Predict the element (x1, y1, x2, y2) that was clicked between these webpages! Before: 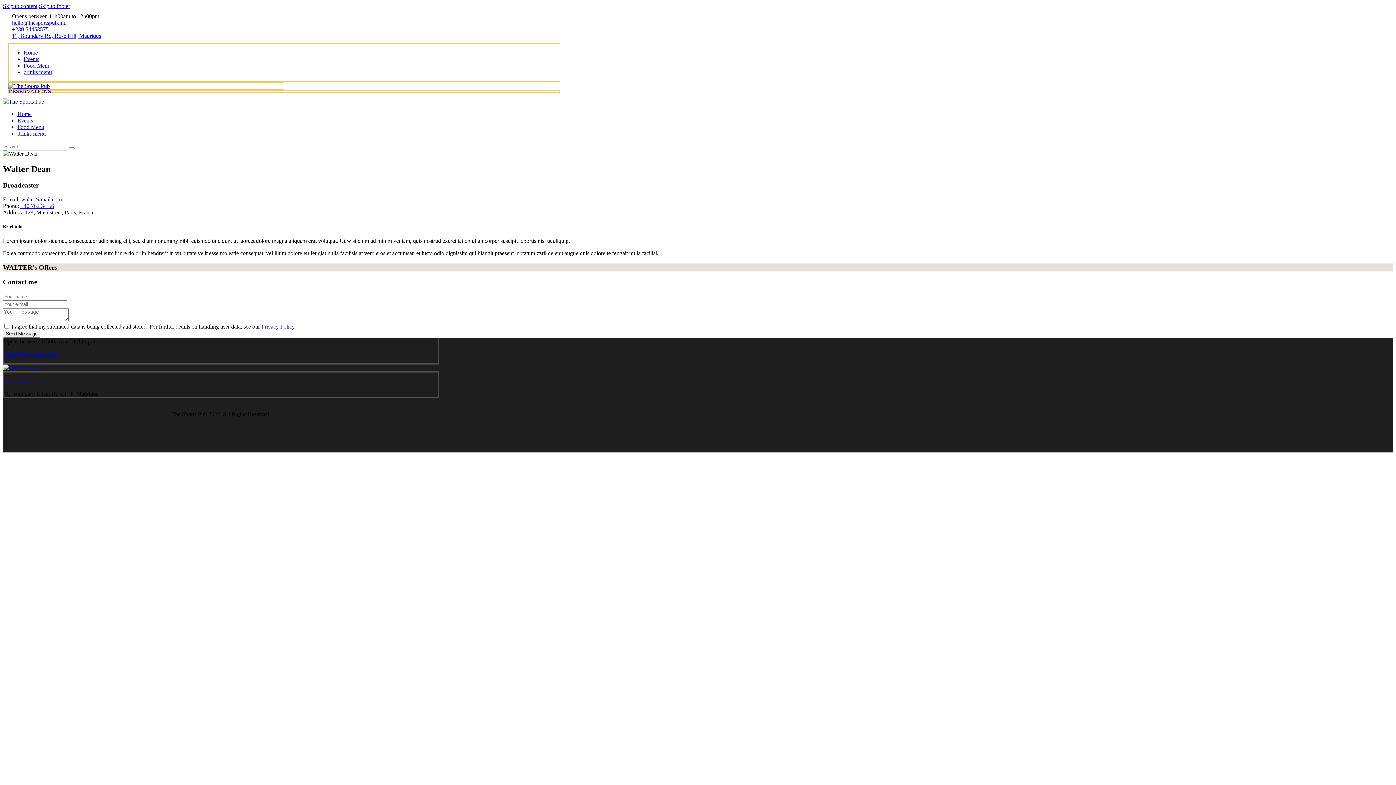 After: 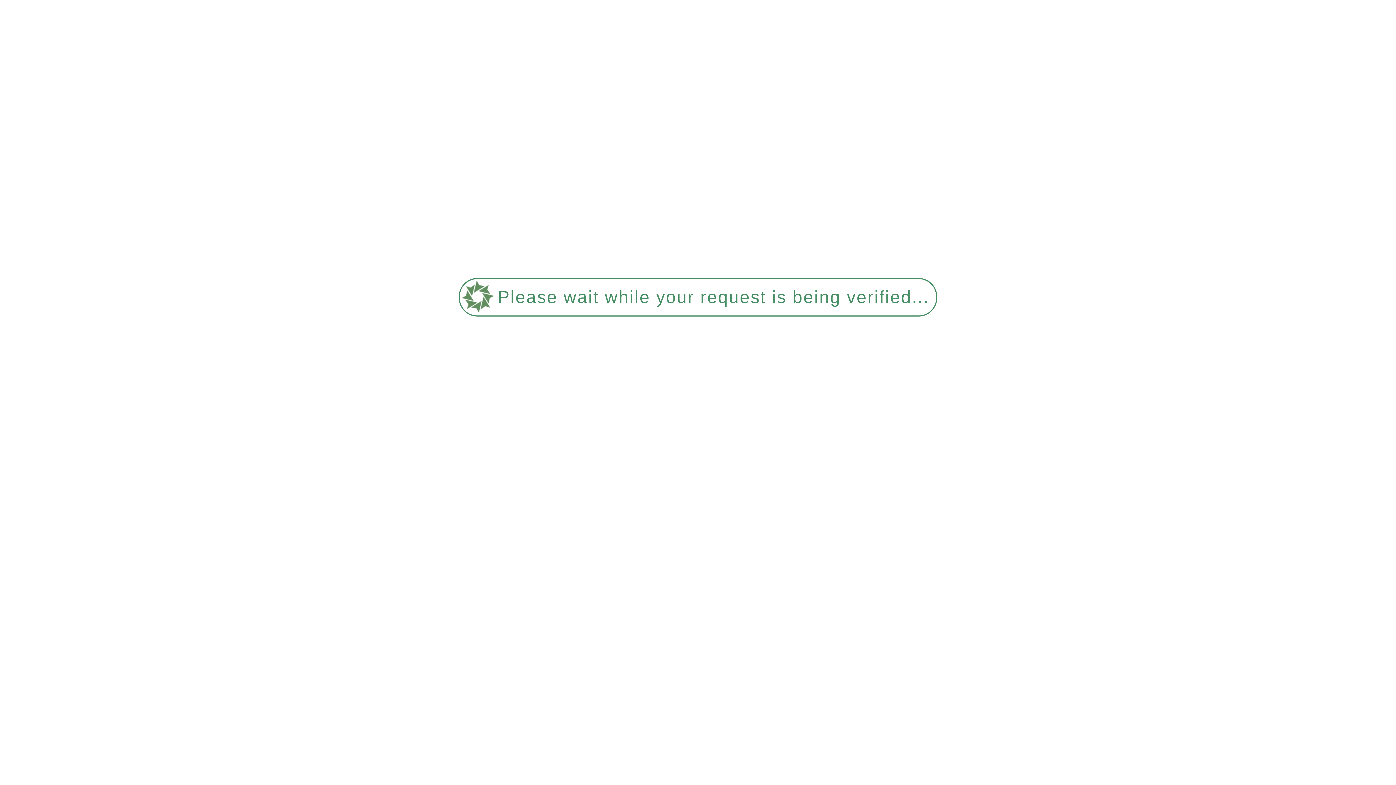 Action: label: drinks menu bbox: (23, 69, 52, 75)